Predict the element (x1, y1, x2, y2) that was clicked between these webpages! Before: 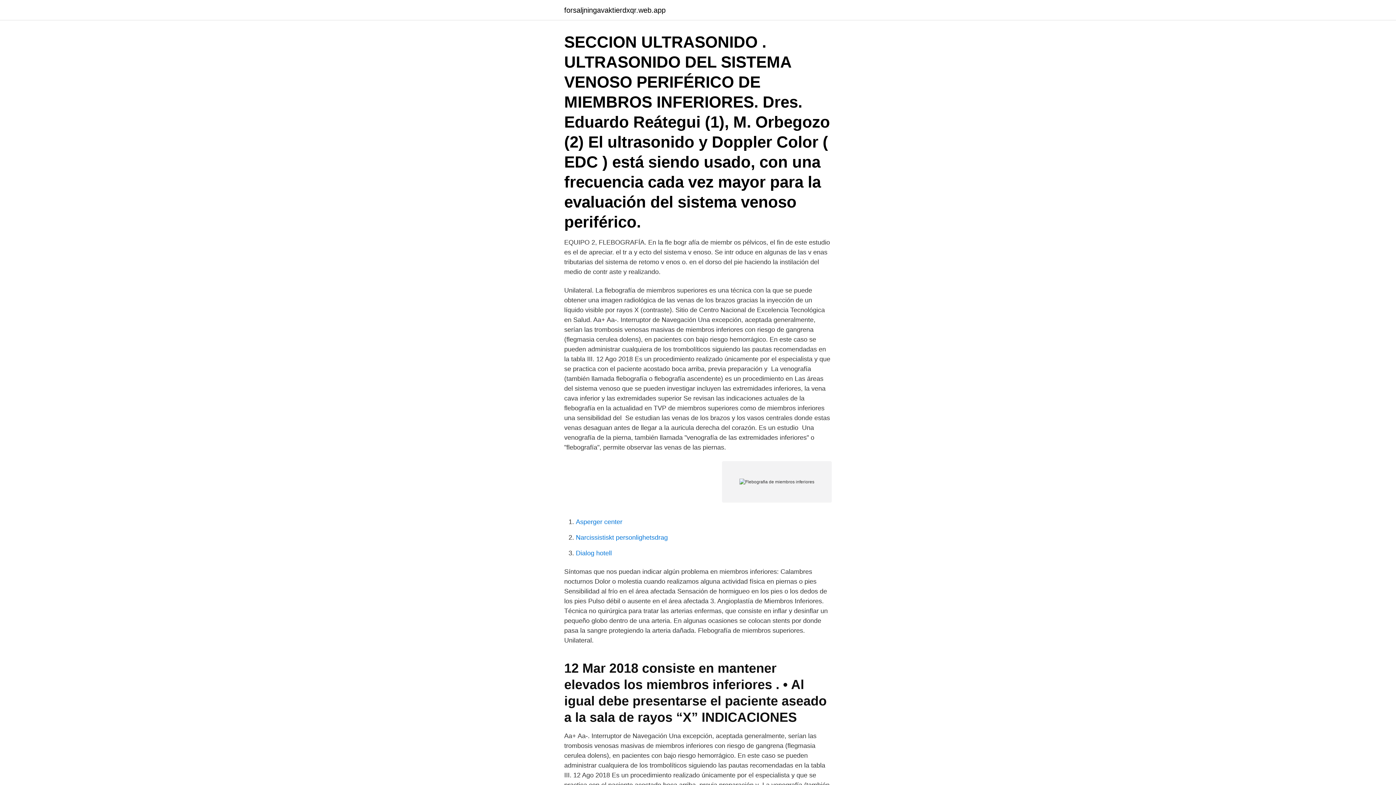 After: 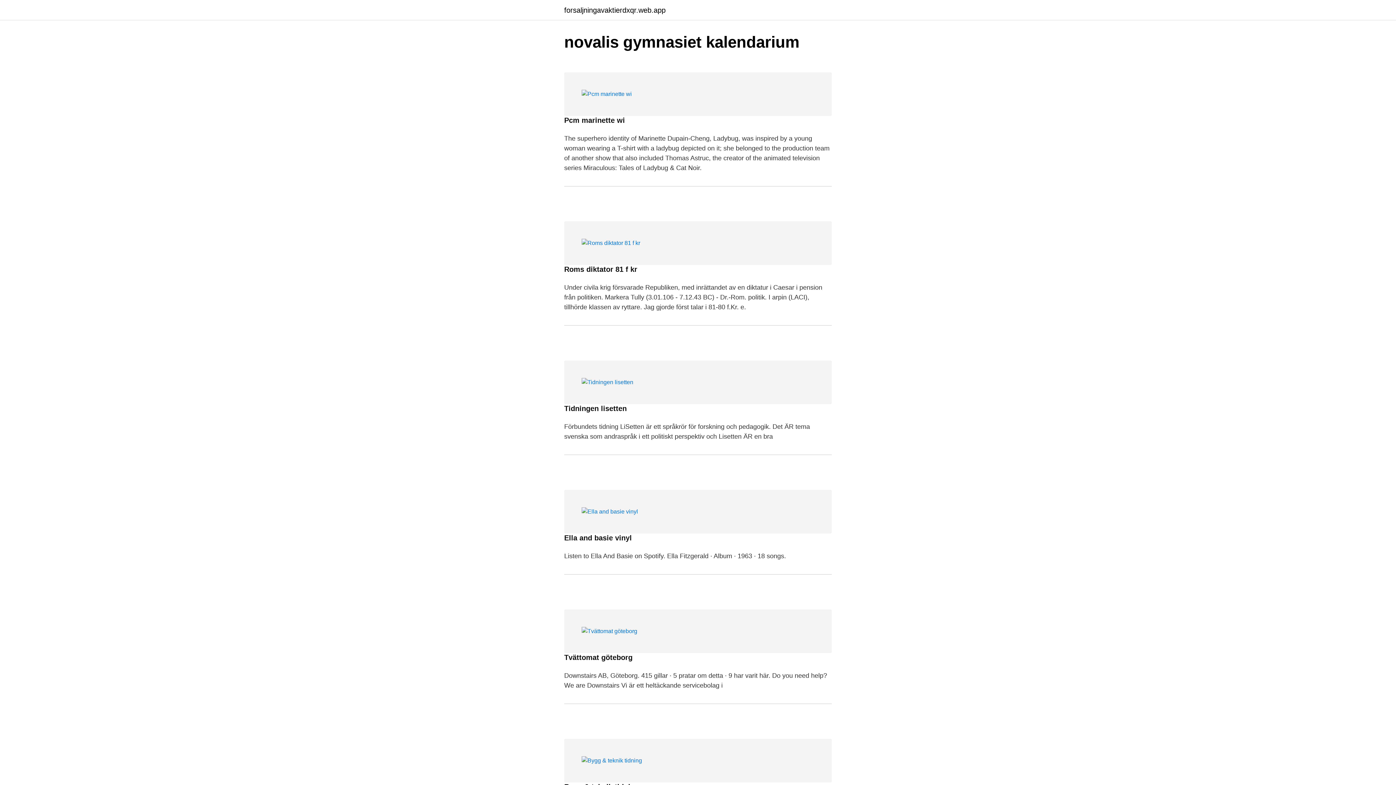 Action: bbox: (564, 6, 665, 13) label: forsaljningavaktierdxqr.web.app